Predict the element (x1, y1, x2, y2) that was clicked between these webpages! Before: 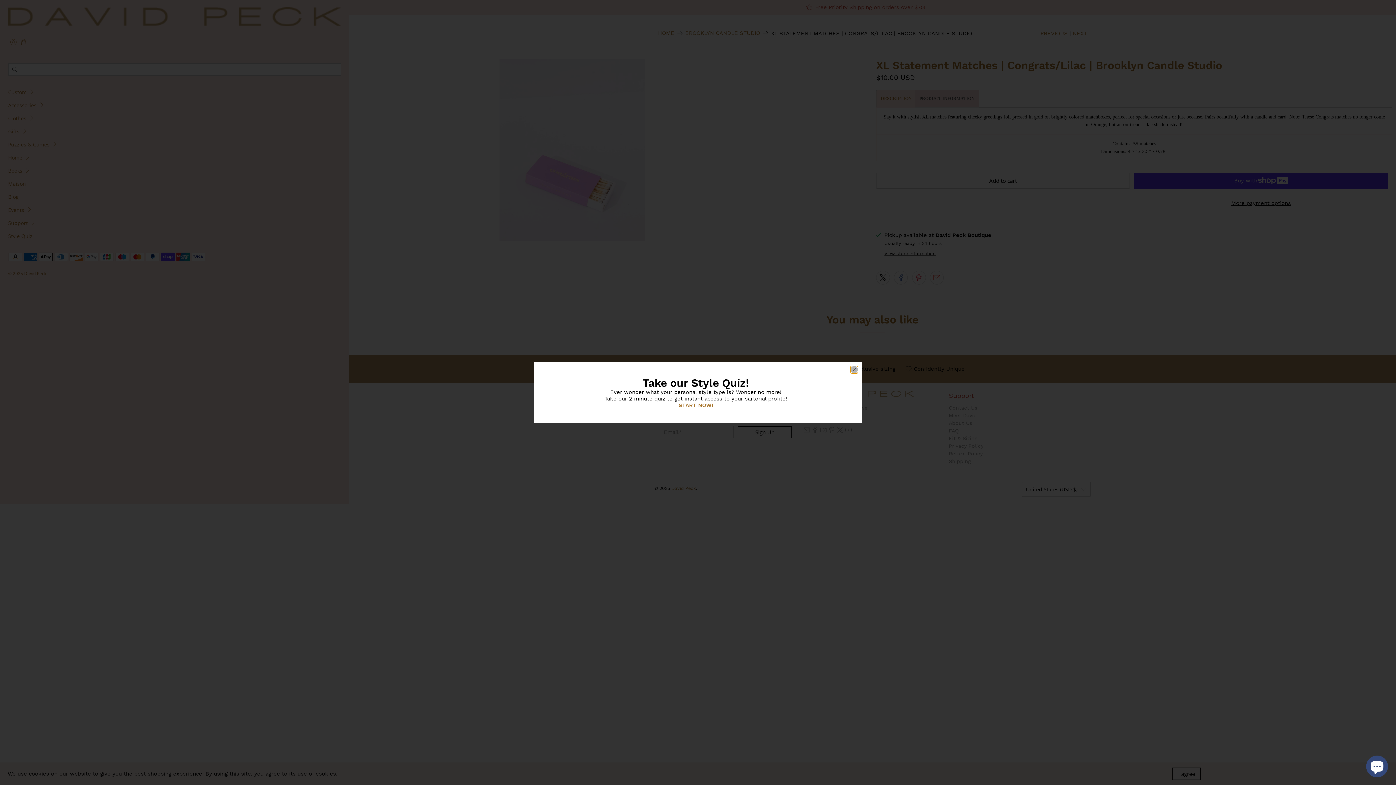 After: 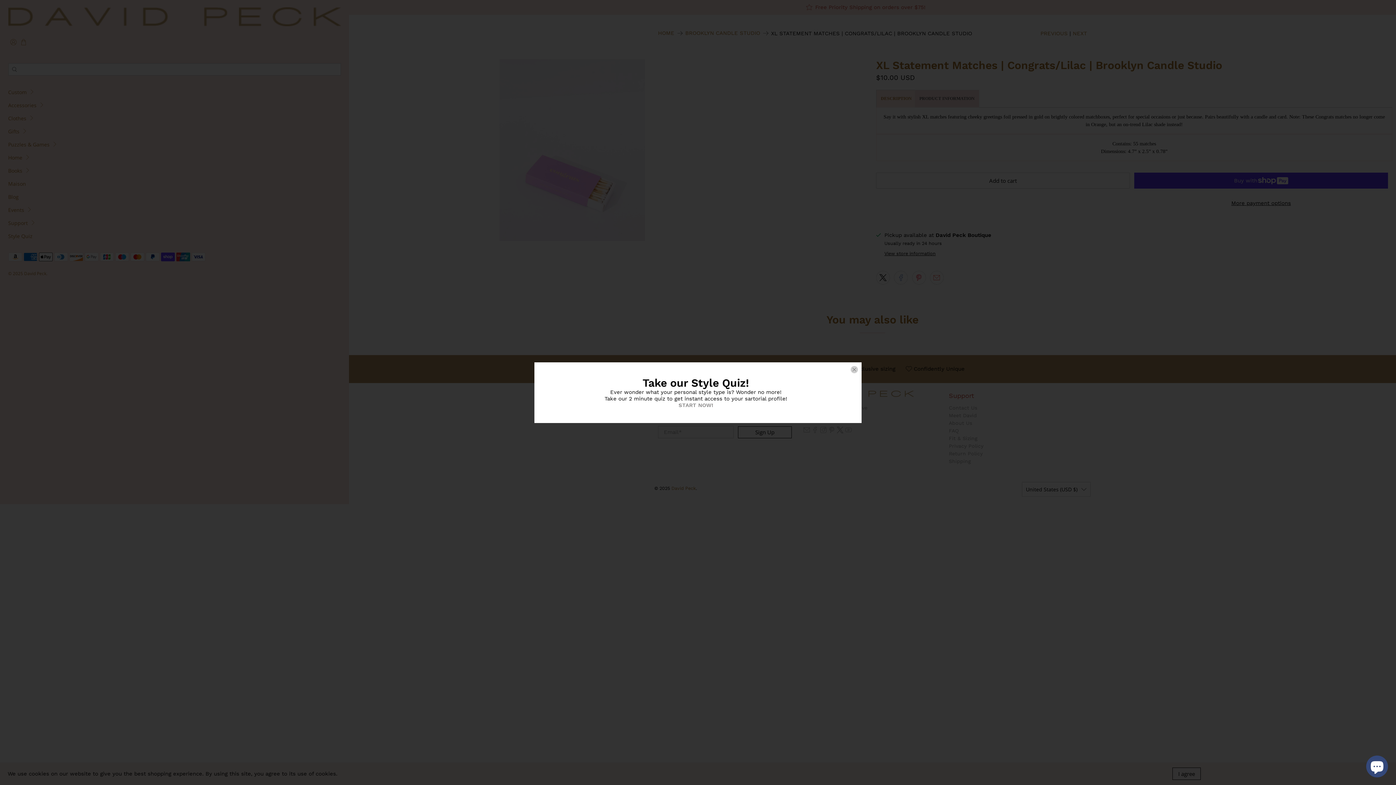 Action: label: START NOW! bbox: (678, 402, 713, 408)